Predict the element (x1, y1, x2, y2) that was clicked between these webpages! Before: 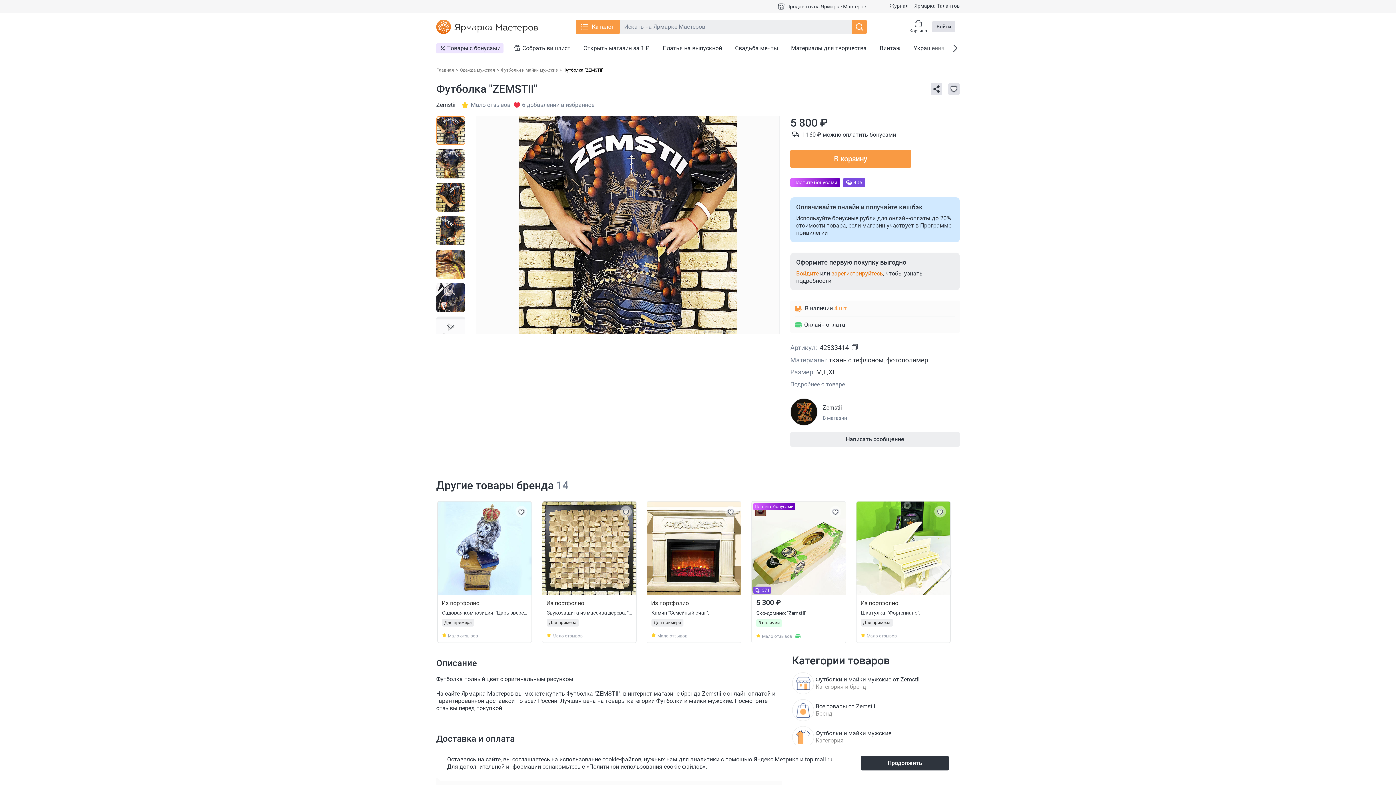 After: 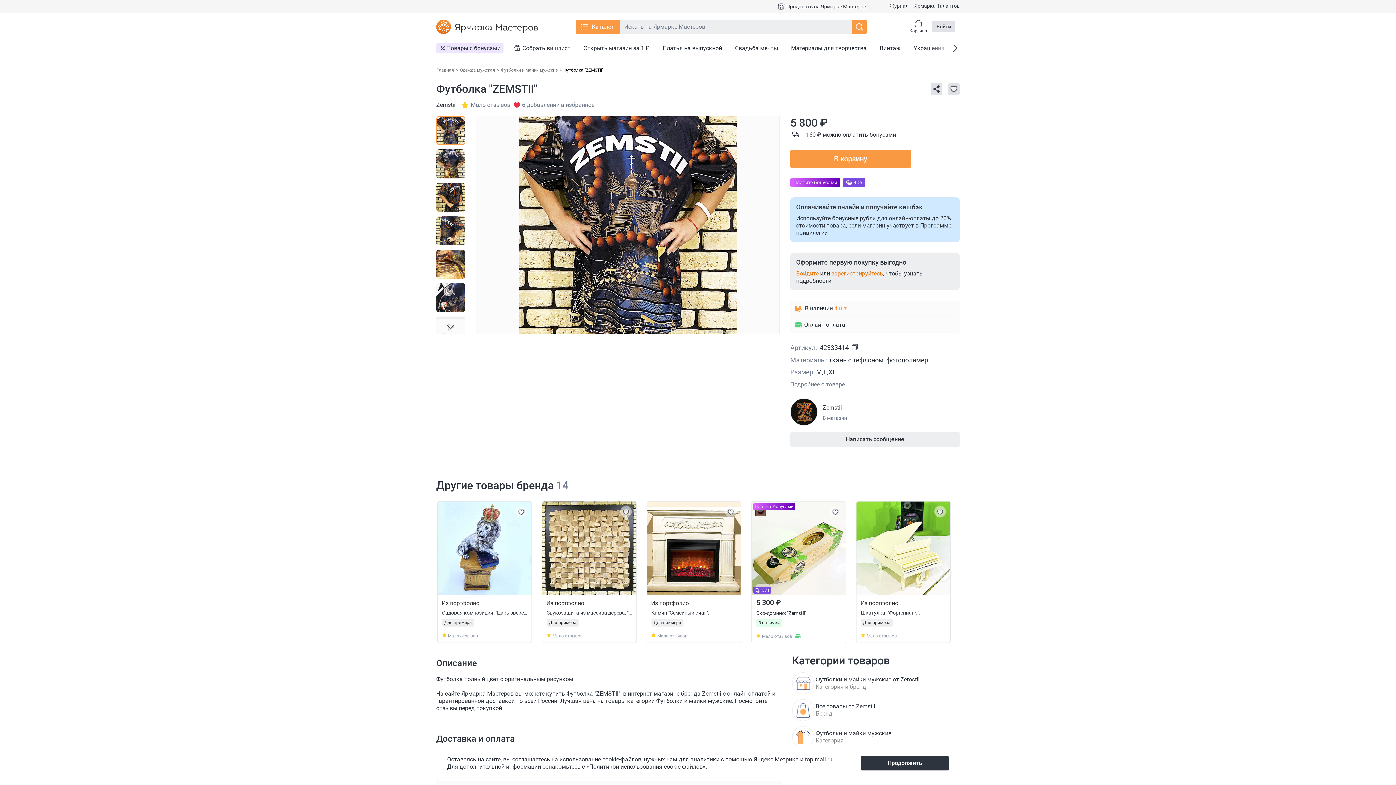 Action: label: Платите бонусами
371
5 300 ₽
Эко-домино: "Zemstii".
В наличии bbox: (752, 501, 845, 630)